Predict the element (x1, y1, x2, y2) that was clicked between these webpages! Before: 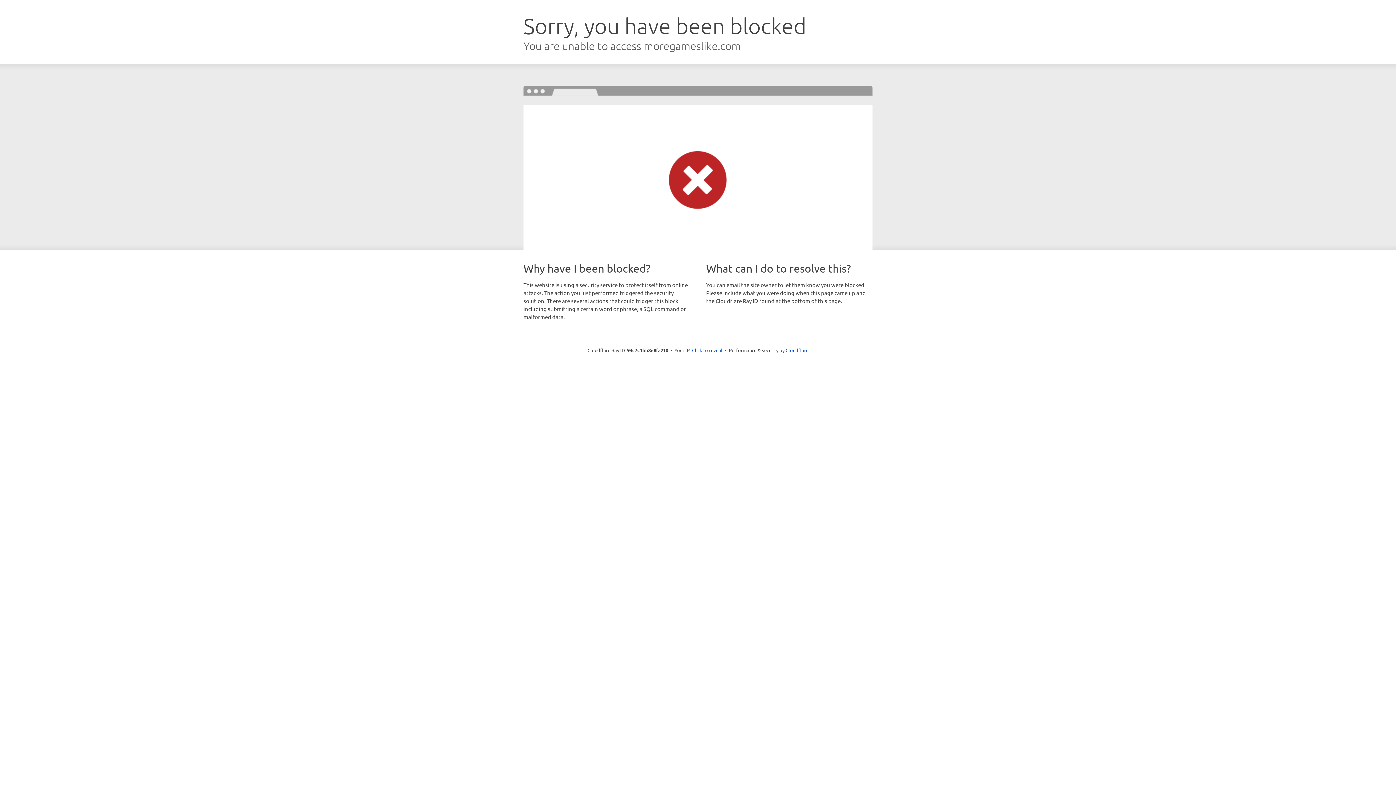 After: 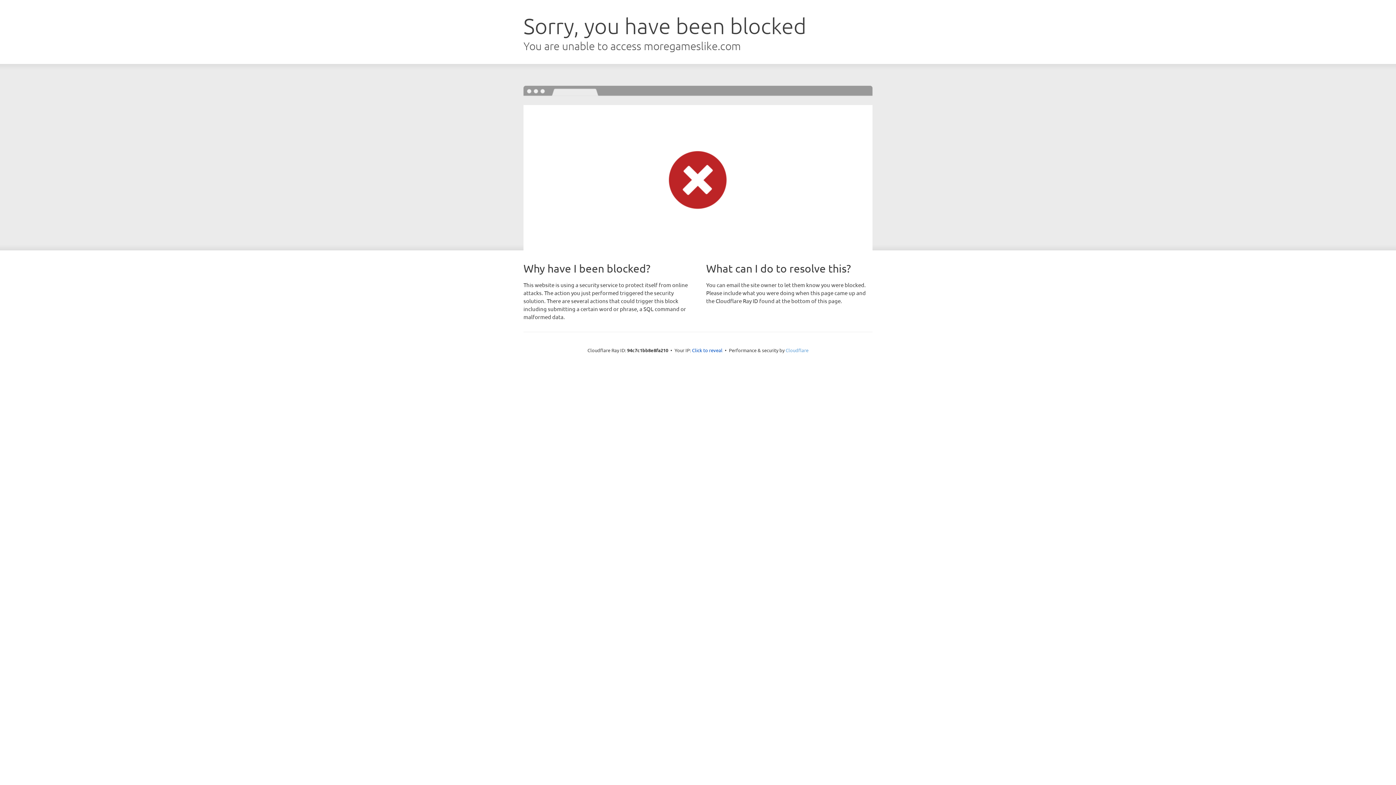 Action: bbox: (785, 347, 808, 353) label: Cloudflare